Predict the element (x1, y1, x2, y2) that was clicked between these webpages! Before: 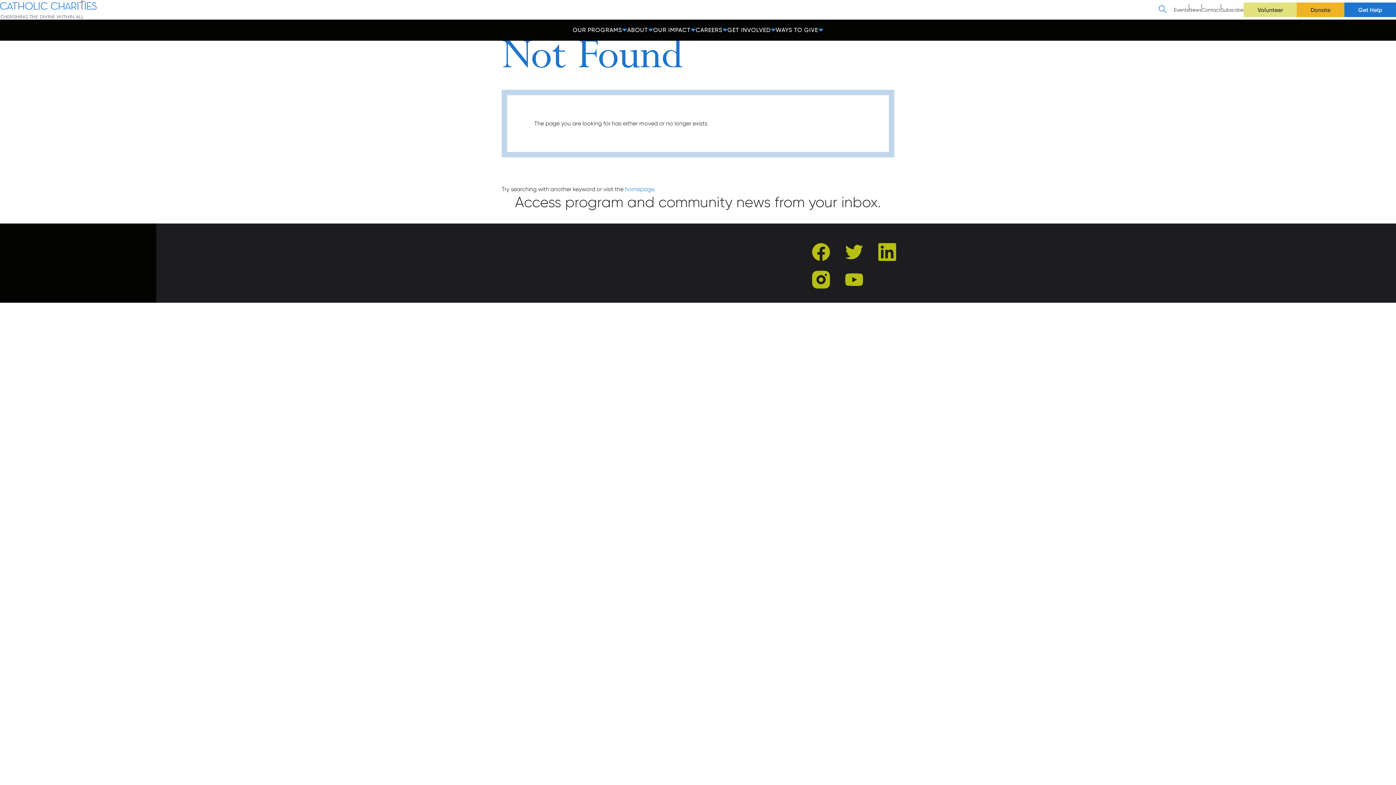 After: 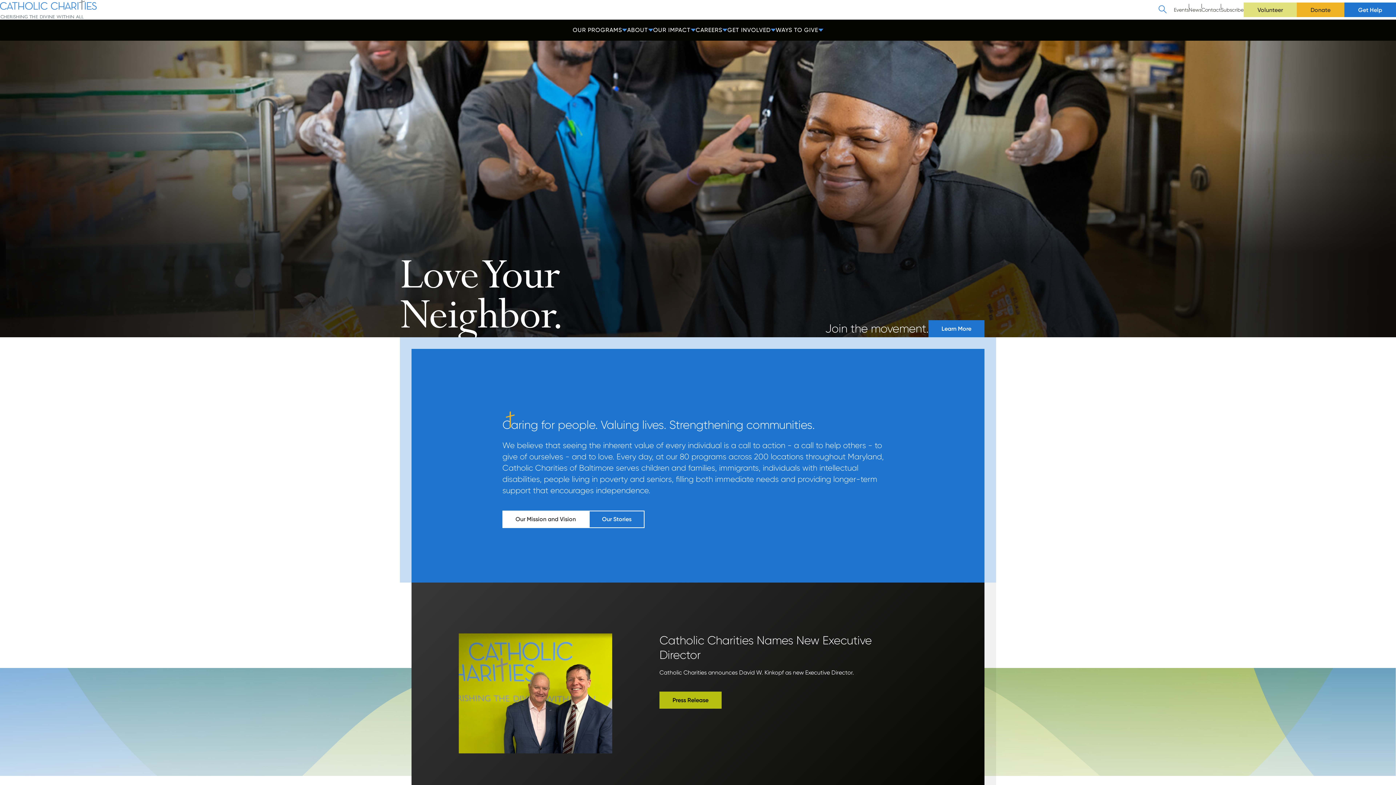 Action: label: homepage bbox: (625, 185, 654, 192)